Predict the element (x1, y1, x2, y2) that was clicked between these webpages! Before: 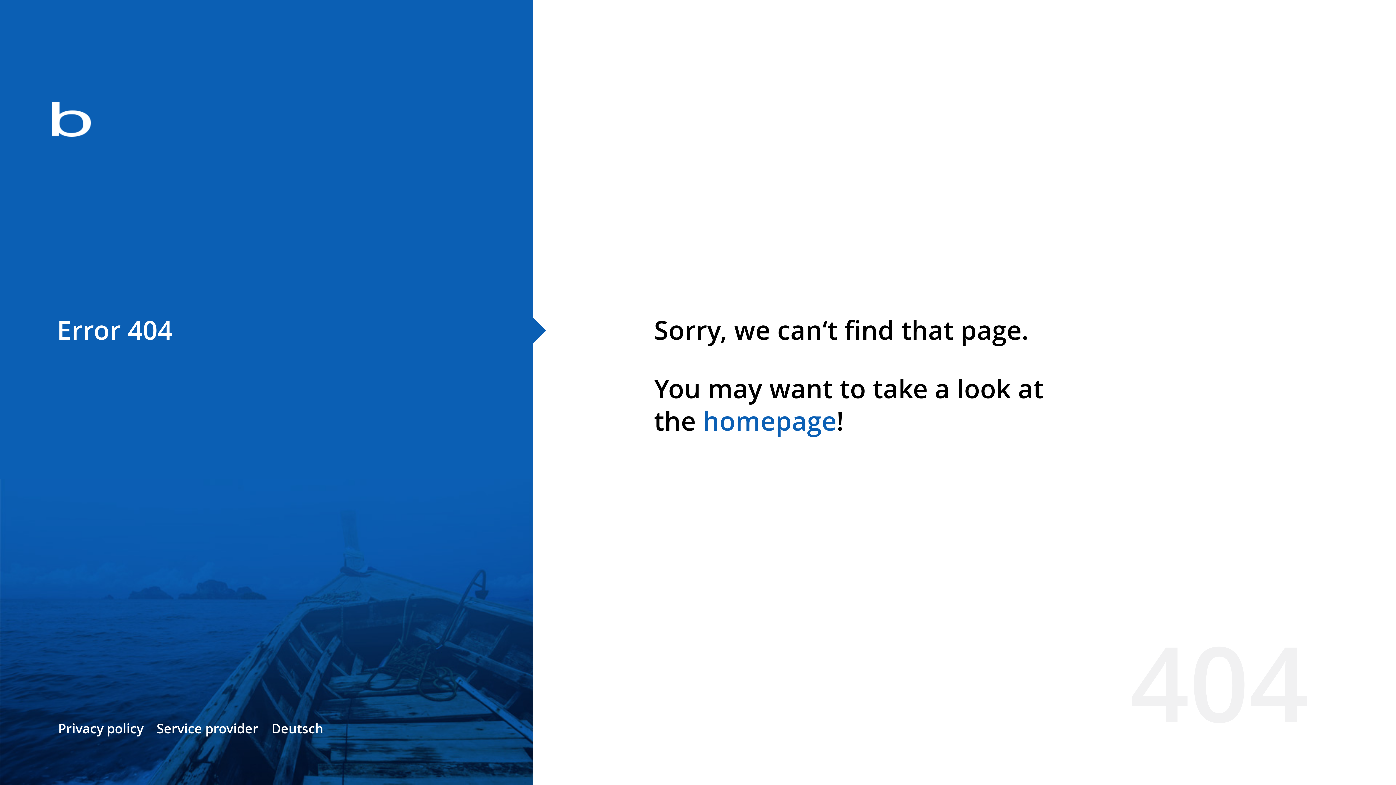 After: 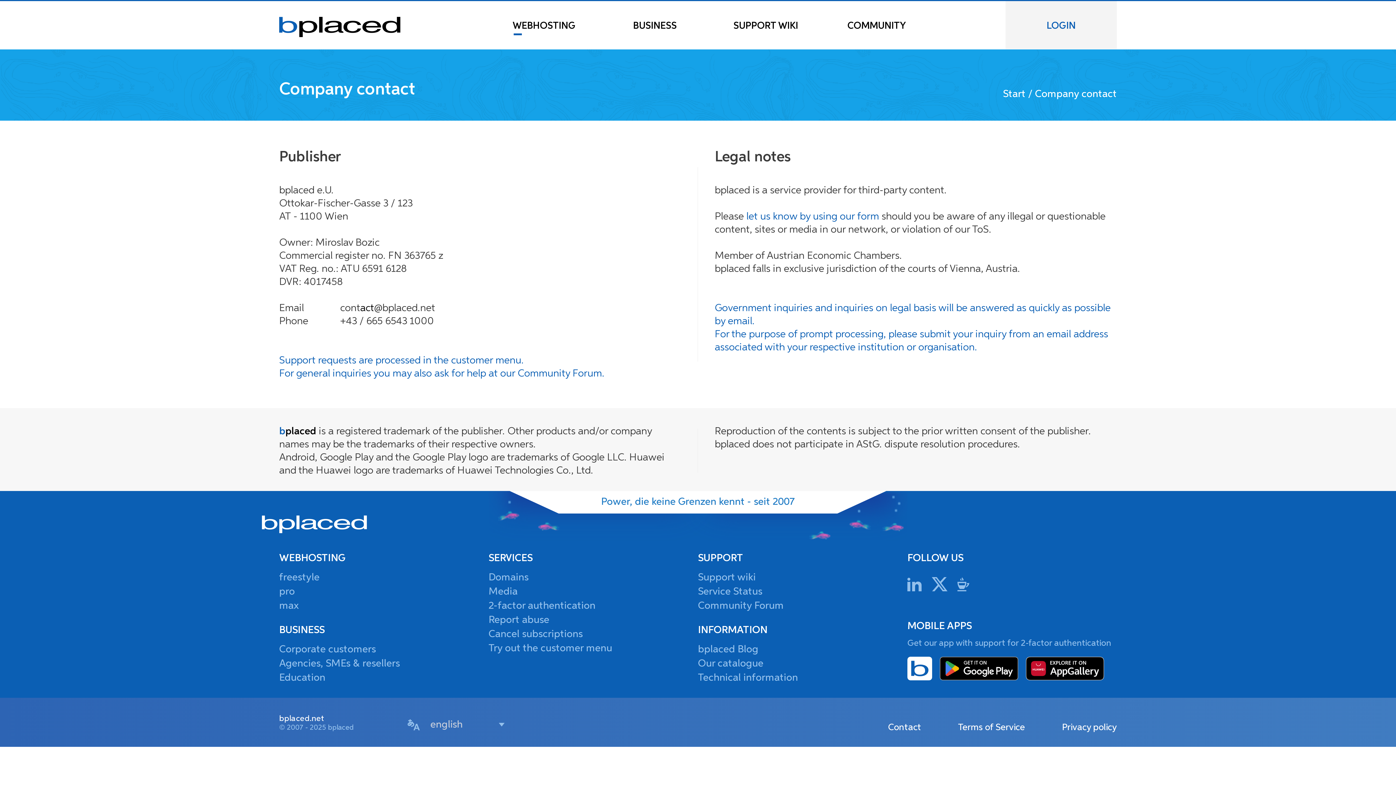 Action: bbox: (156, 720, 258, 737) label: Service provider